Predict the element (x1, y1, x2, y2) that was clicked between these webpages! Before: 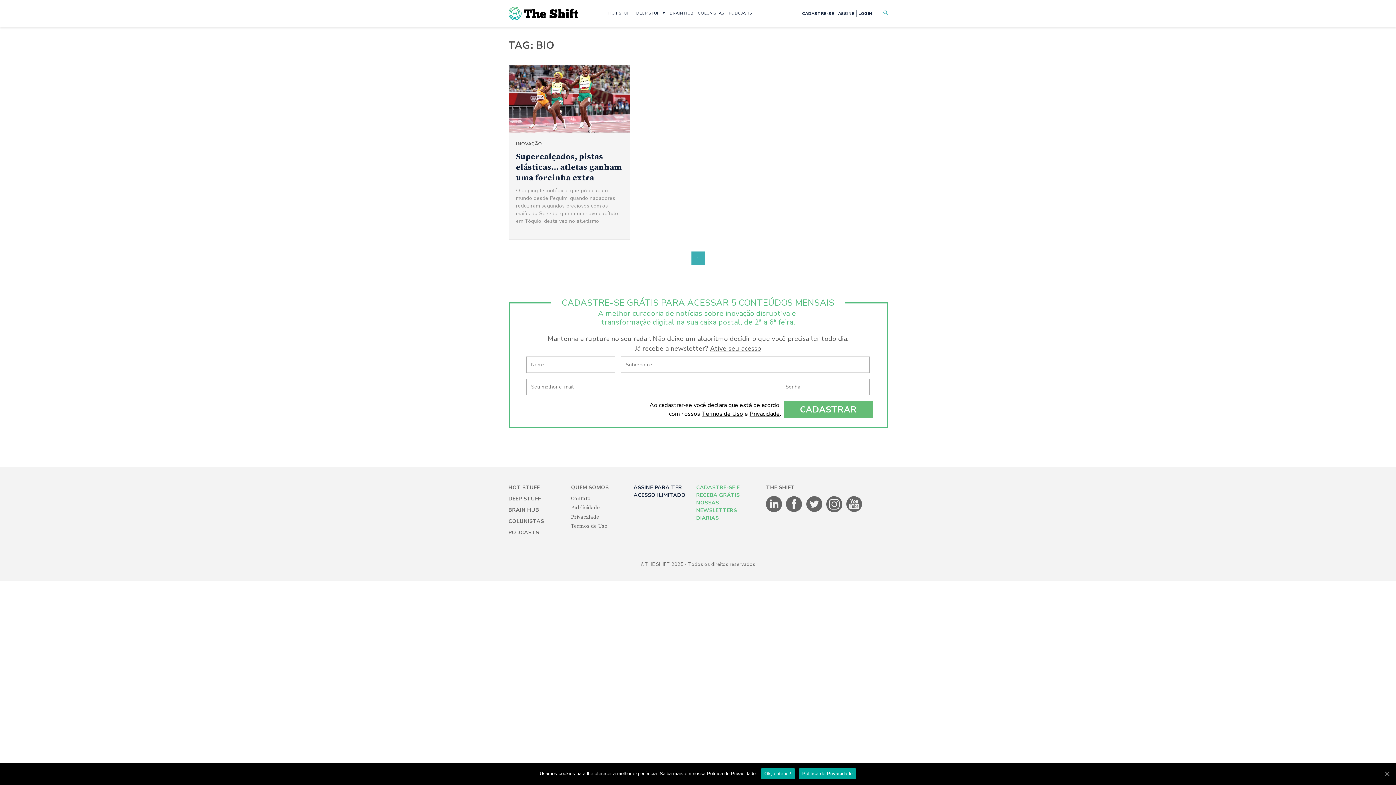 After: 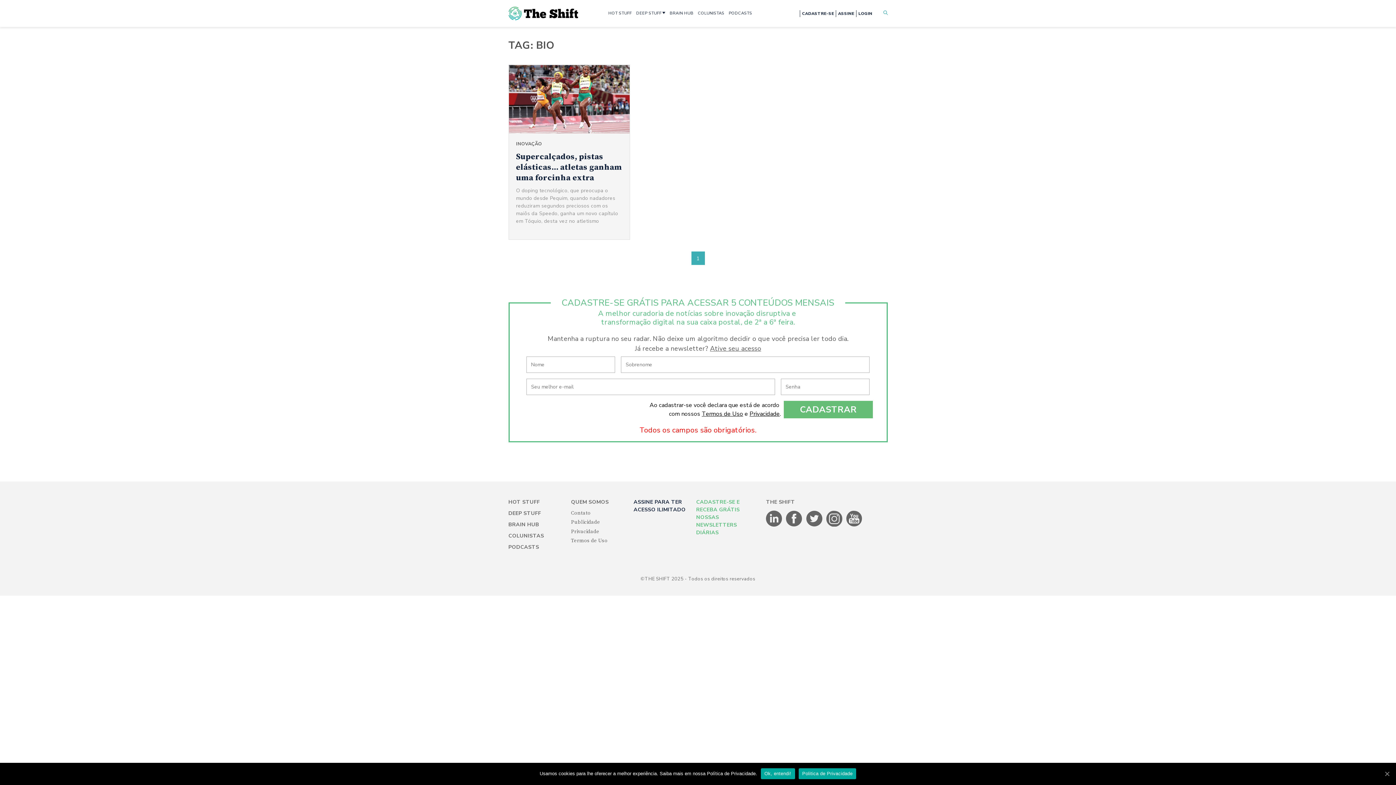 Action: label: CADASTRAR bbox: (784, 401, 872, 418)